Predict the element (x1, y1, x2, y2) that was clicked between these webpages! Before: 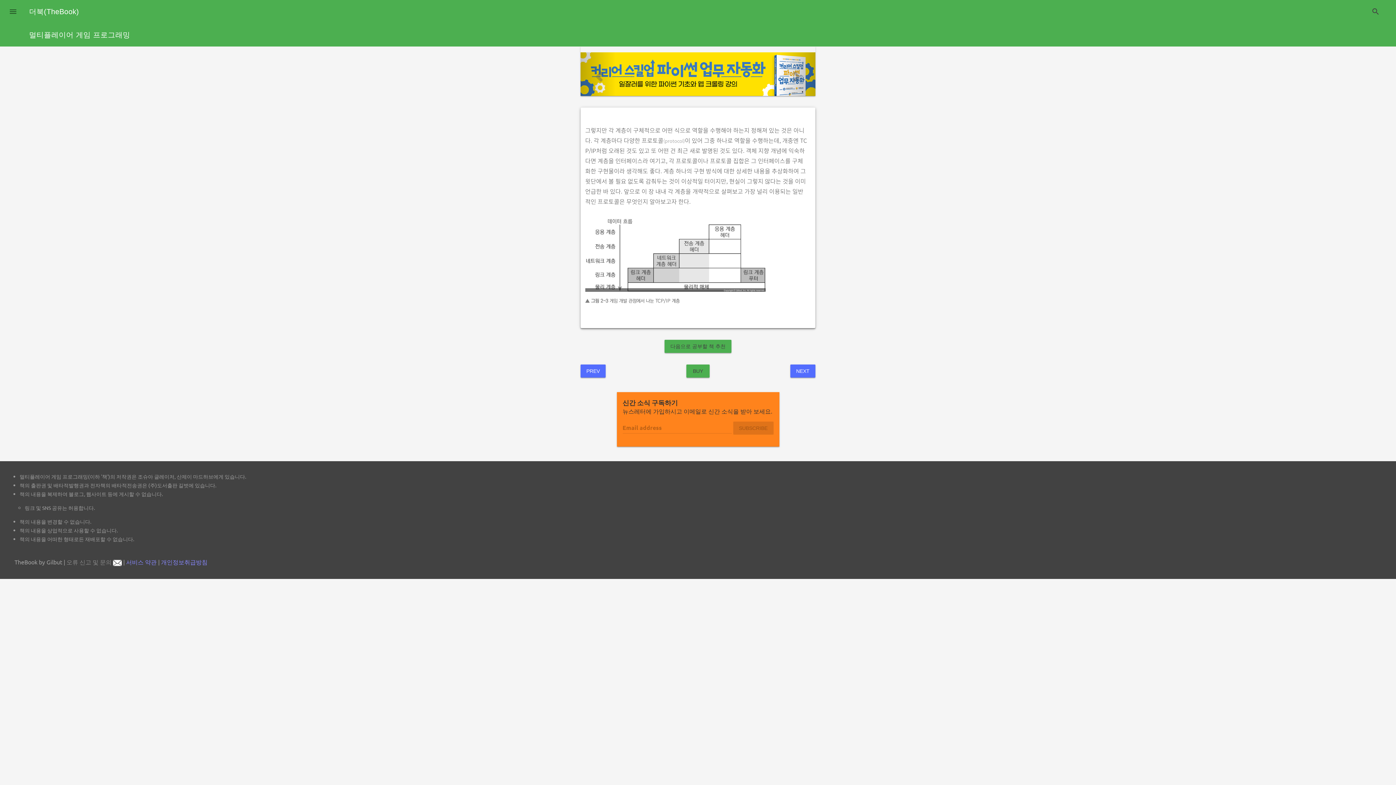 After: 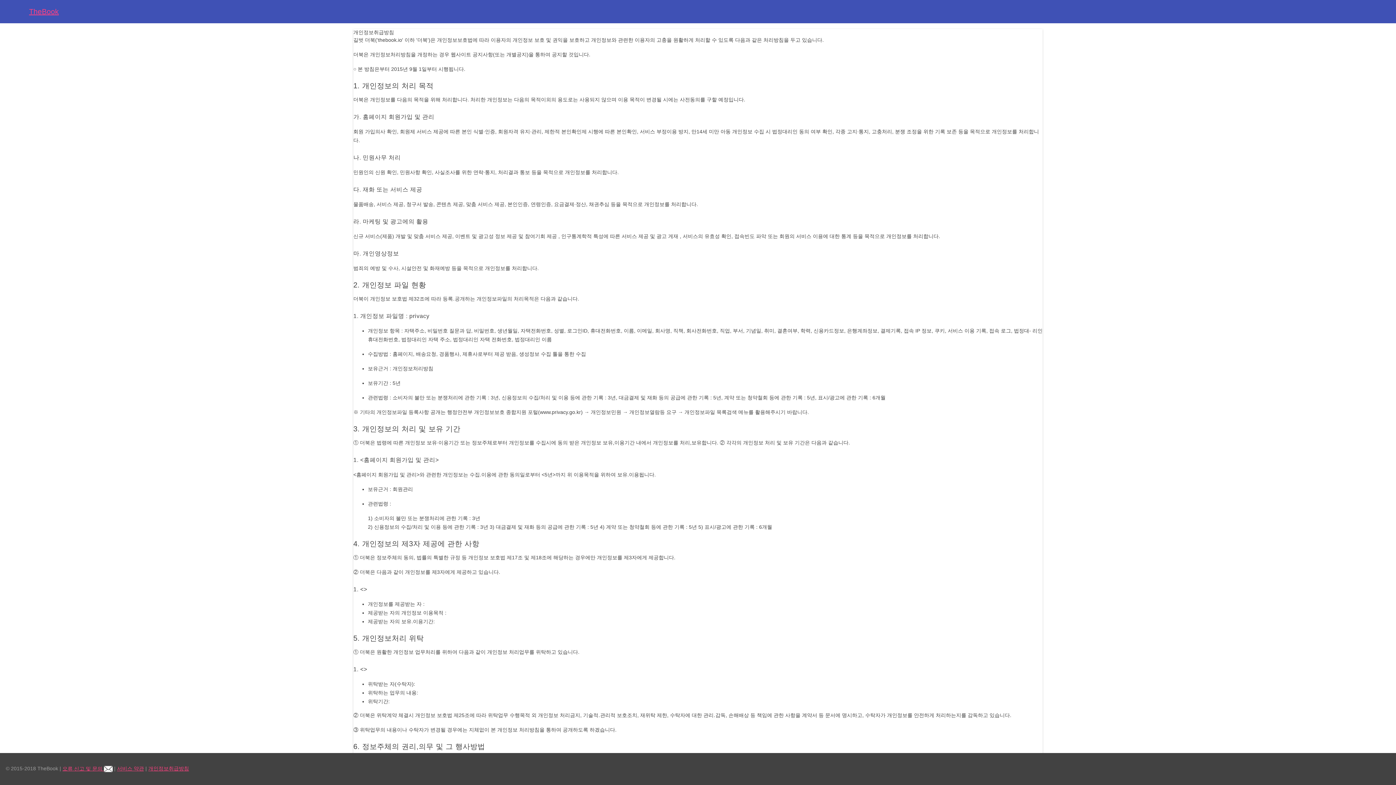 Action: bbox: (161, 558, 207, 566) label: 개인정보취급방침